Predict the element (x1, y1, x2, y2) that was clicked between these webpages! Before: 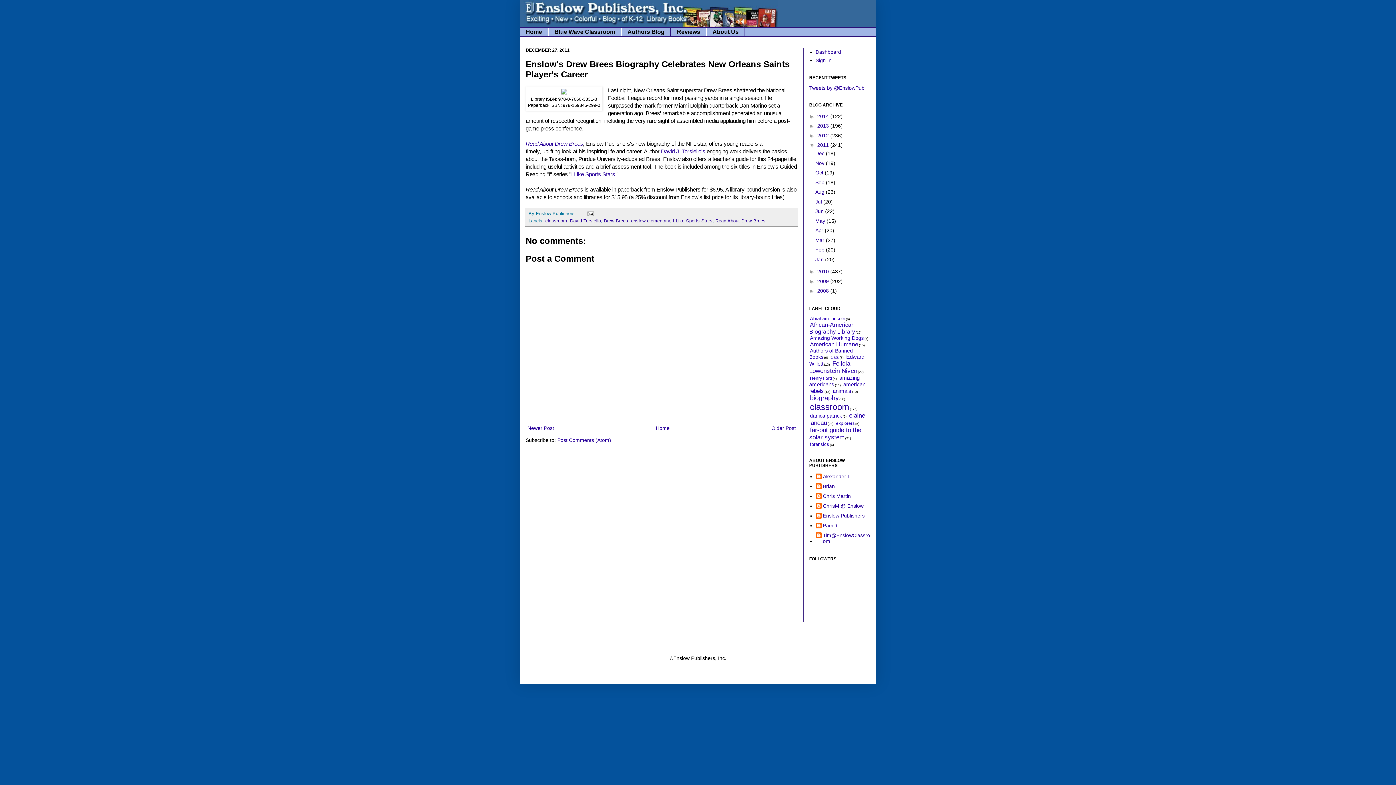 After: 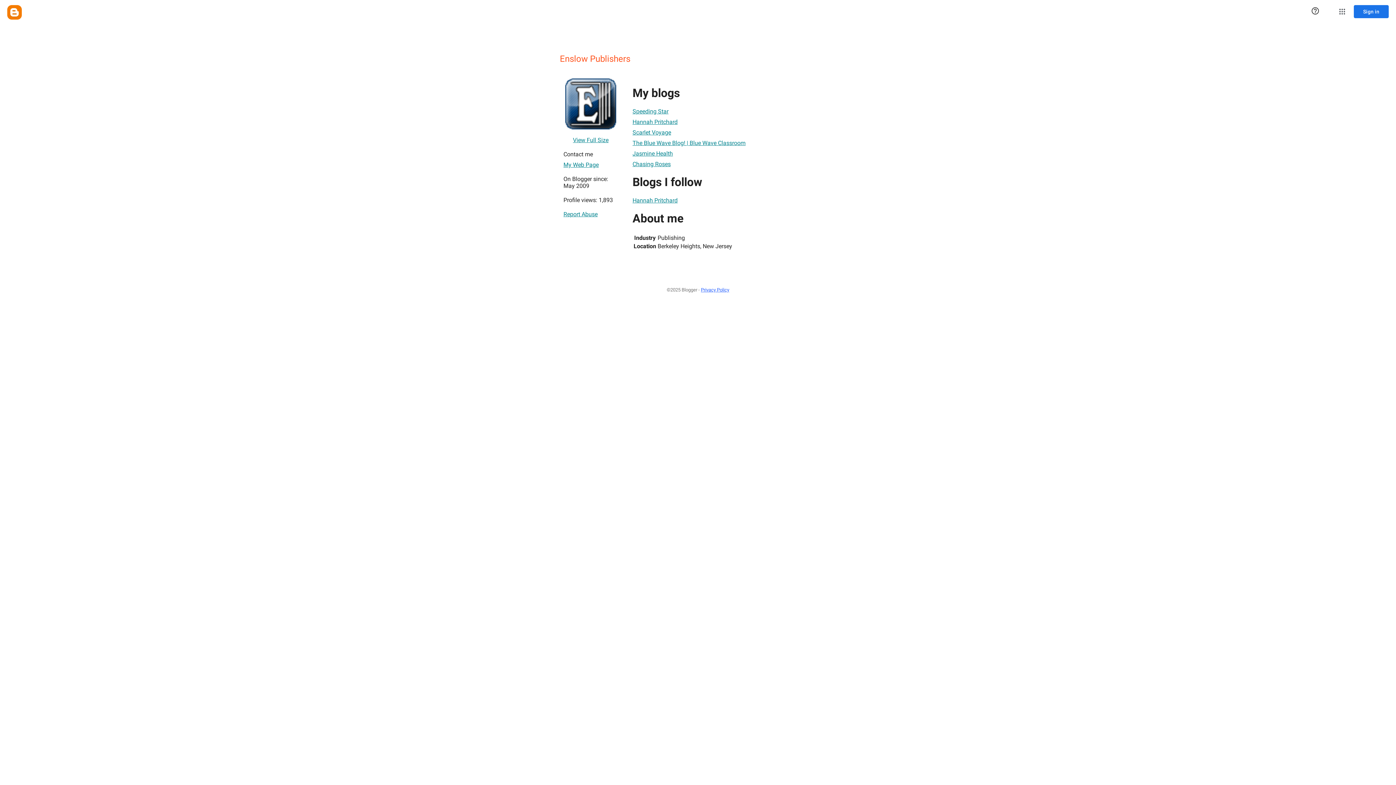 Action: bbox: (815, 513, 864, 520) label: Enslow Publishers